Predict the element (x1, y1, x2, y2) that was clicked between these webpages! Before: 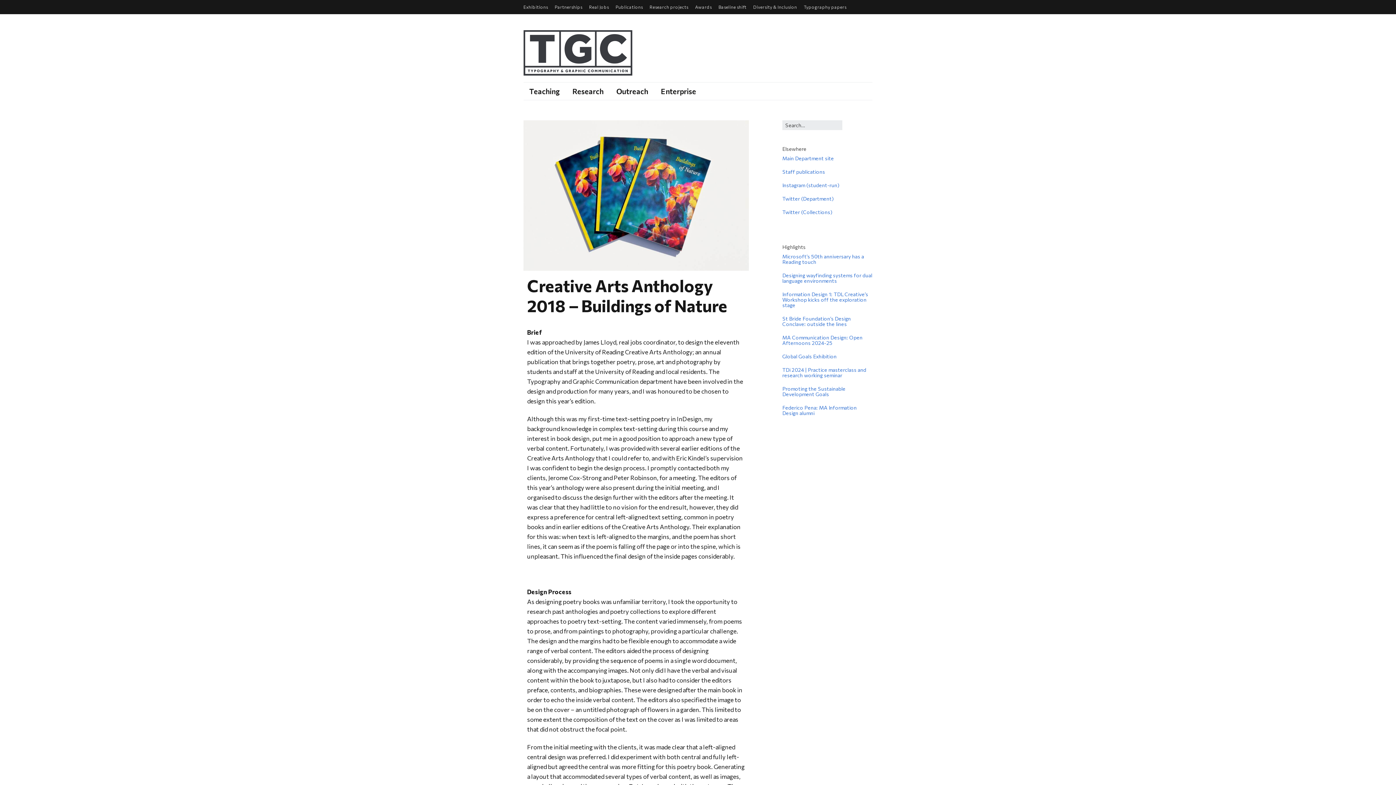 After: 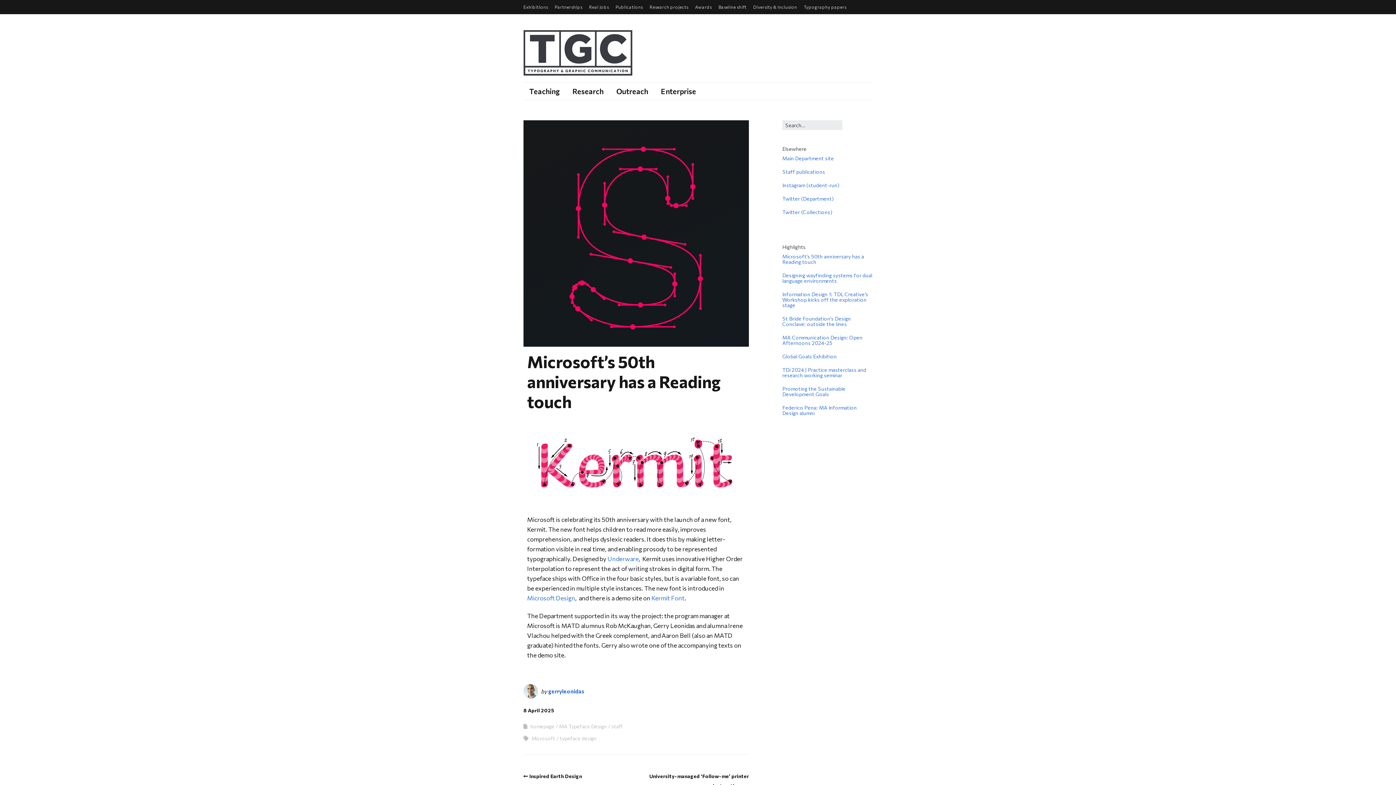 Action: bbox: (782, 253, 864, 265) label: Microsoft’s 50th anniversary has a Reading touch